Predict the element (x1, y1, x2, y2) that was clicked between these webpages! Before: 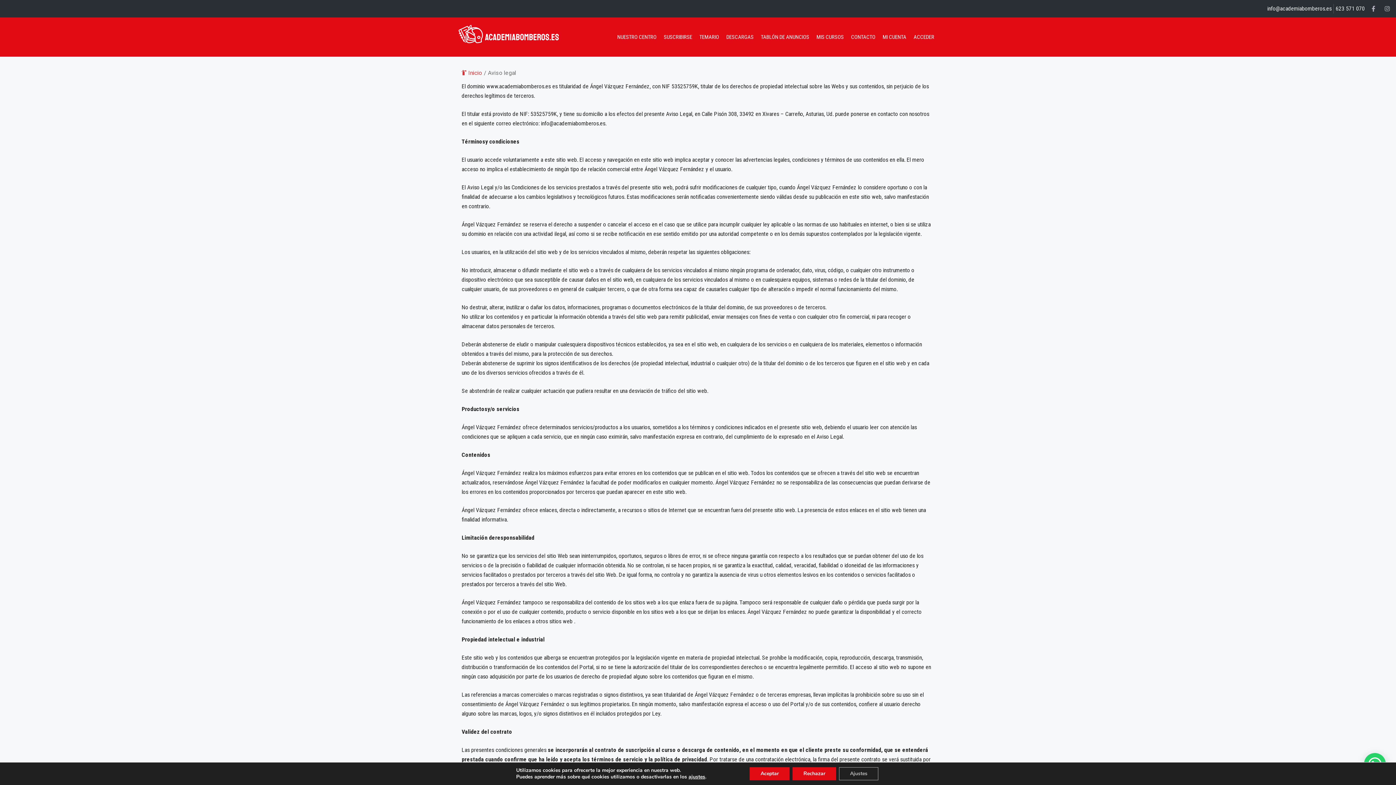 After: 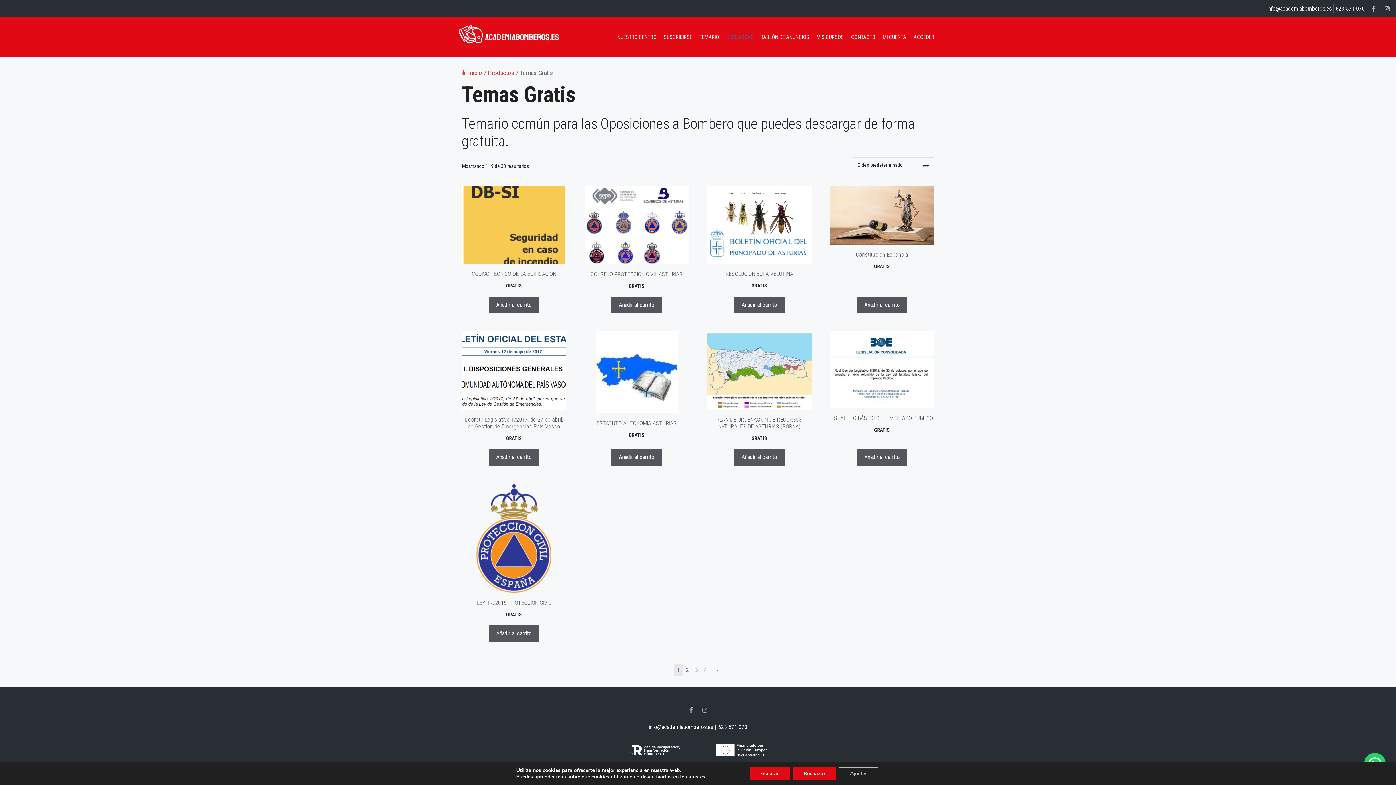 Action: bbox: (722, 26, 757, 47) label: DESCARGAS